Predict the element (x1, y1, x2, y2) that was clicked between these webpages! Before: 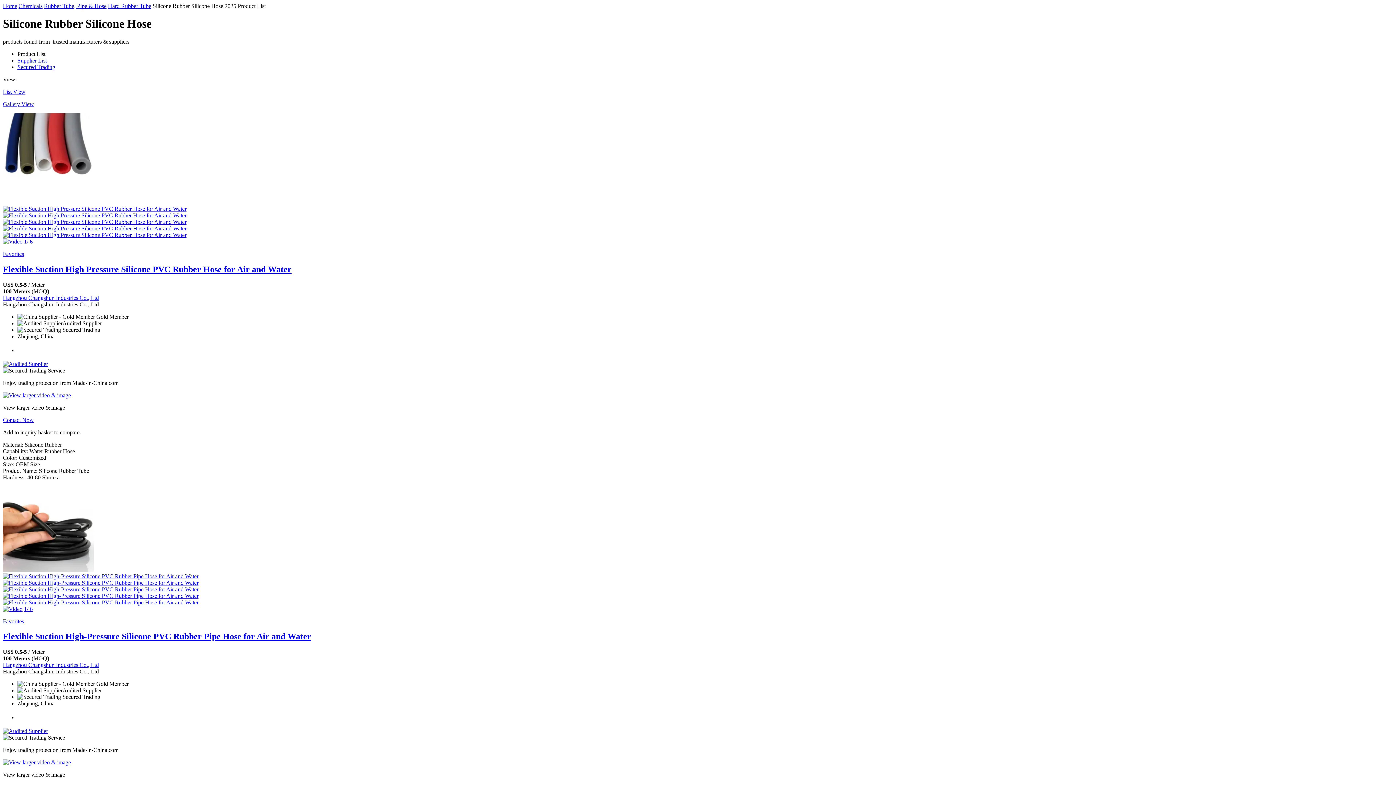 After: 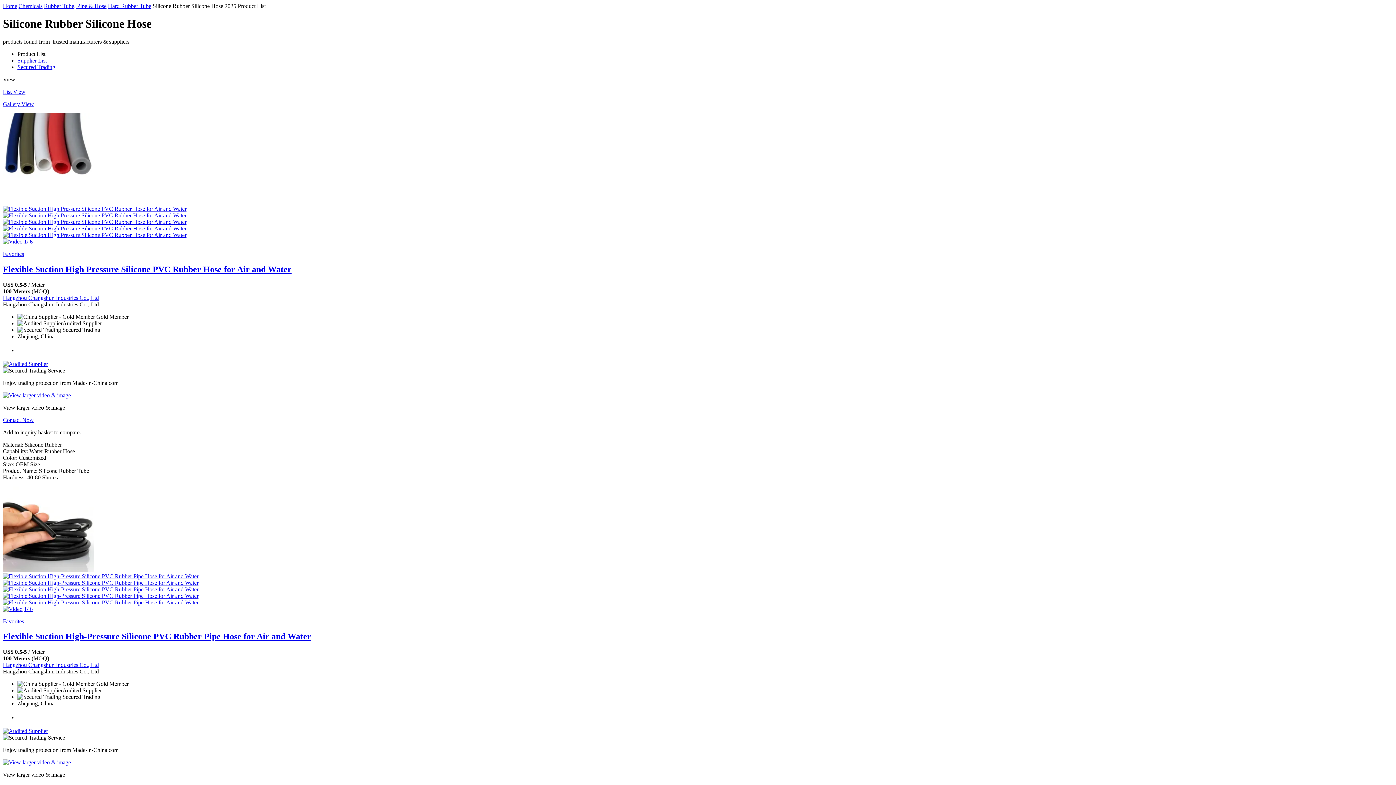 Action: bbox: (2, 231, 1393, 238)